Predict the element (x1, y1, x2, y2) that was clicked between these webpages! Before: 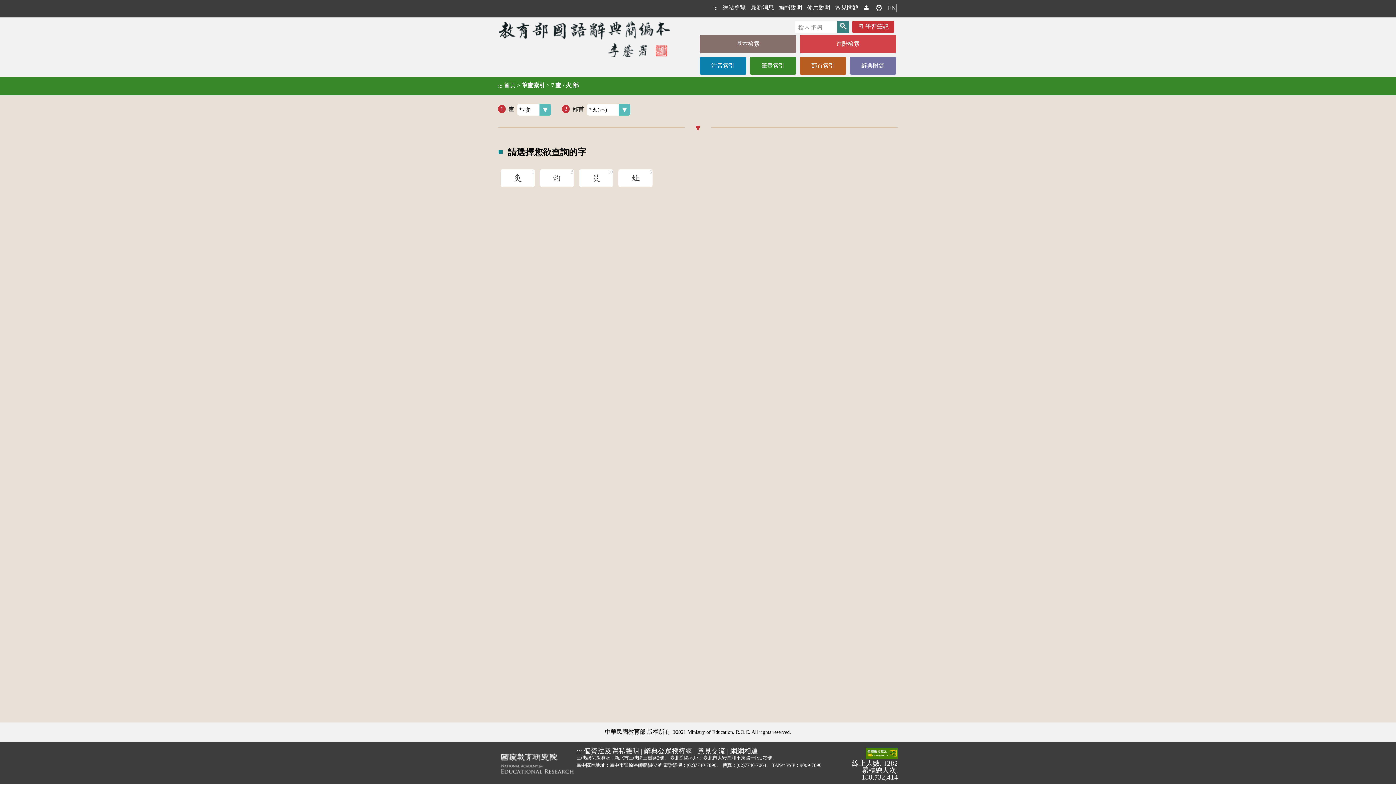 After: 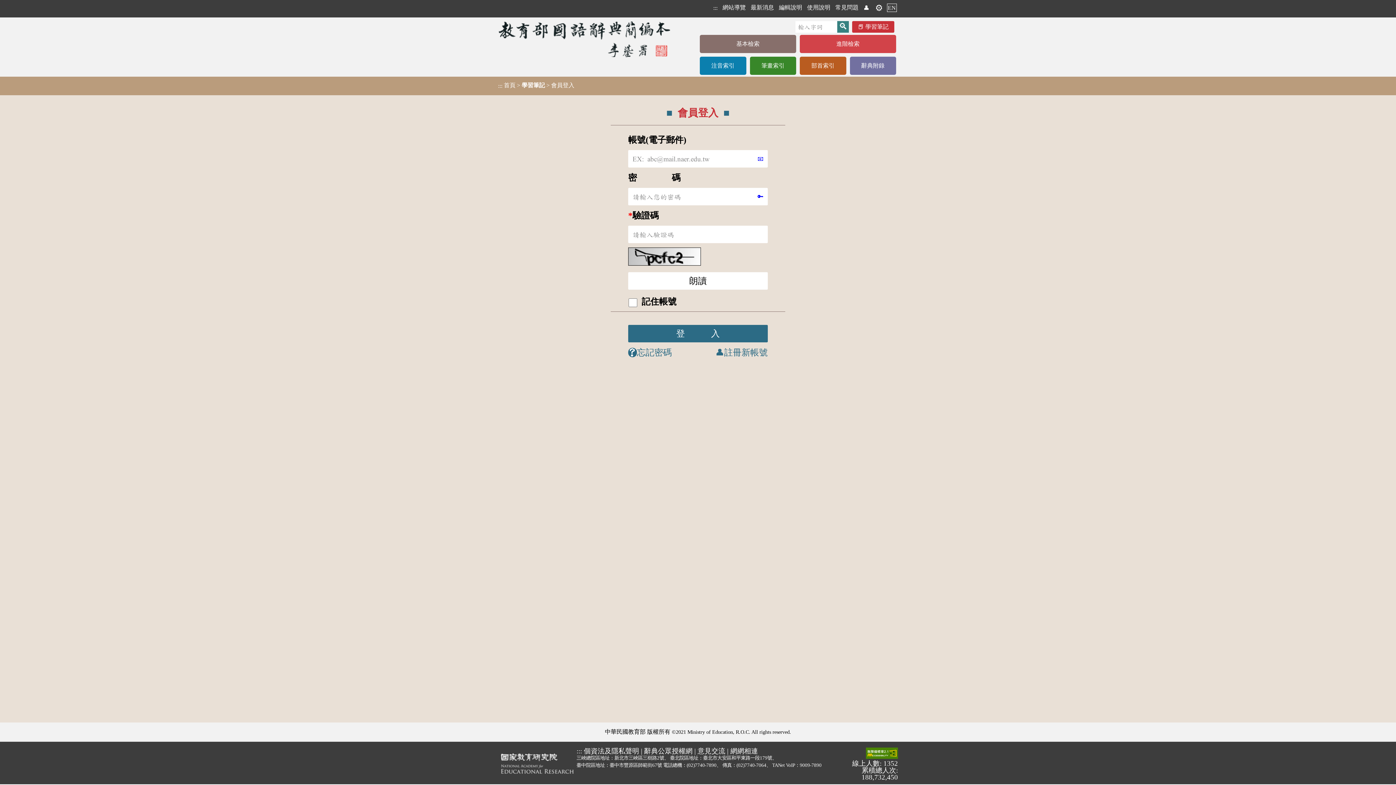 Action: label: 學習筆記 bbox: (852, 20, 894, 32)